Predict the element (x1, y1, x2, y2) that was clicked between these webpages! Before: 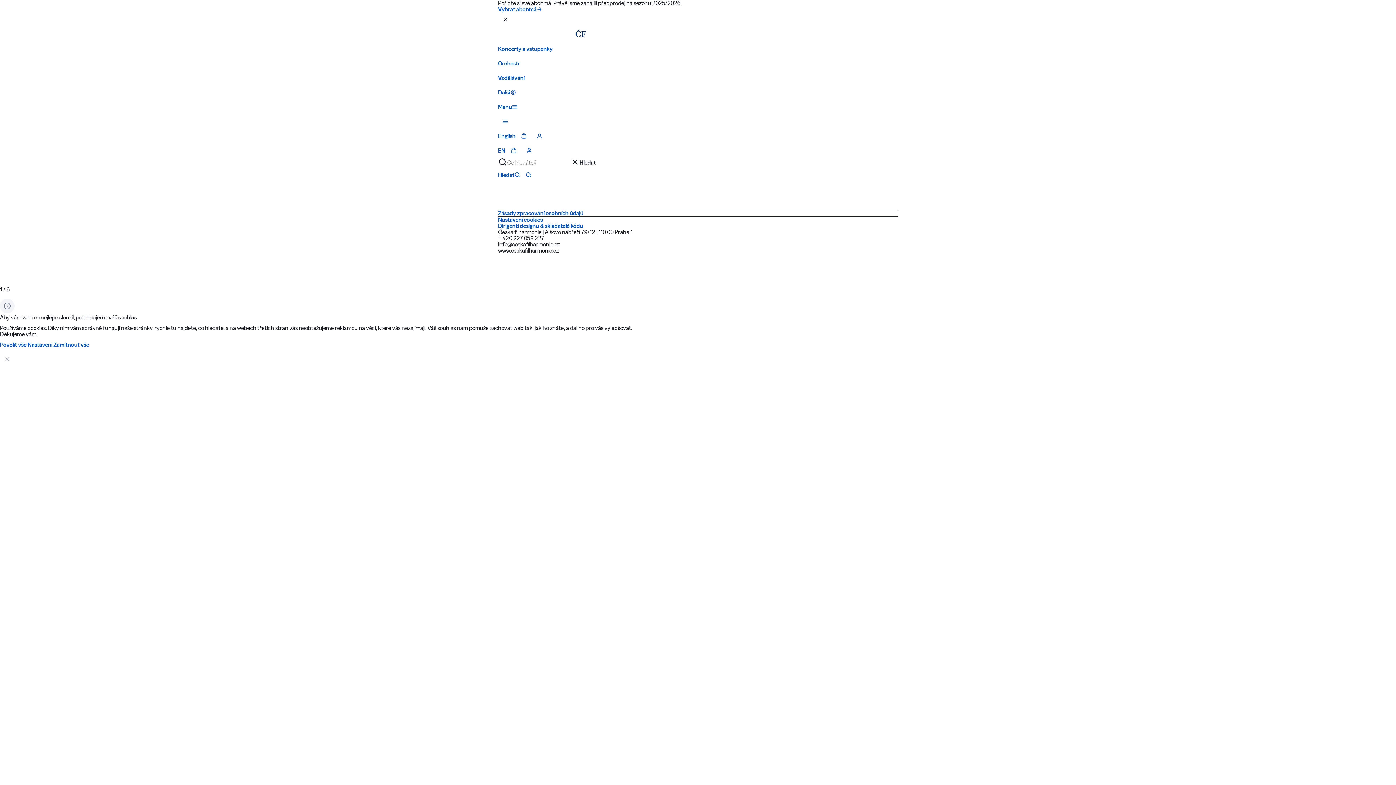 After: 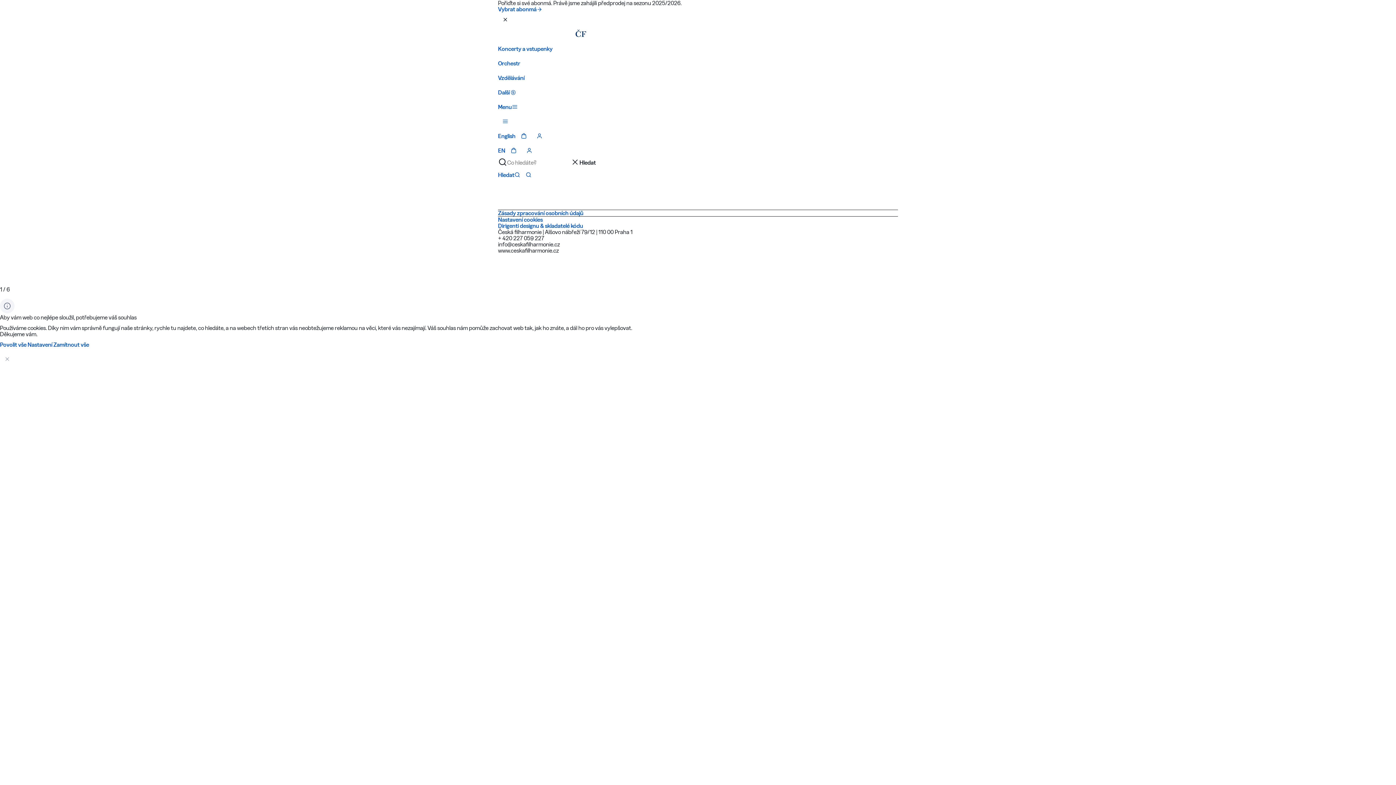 Action: bbox: (573, 26, 588, 41) label: Menší logo pro mobilní zařízení